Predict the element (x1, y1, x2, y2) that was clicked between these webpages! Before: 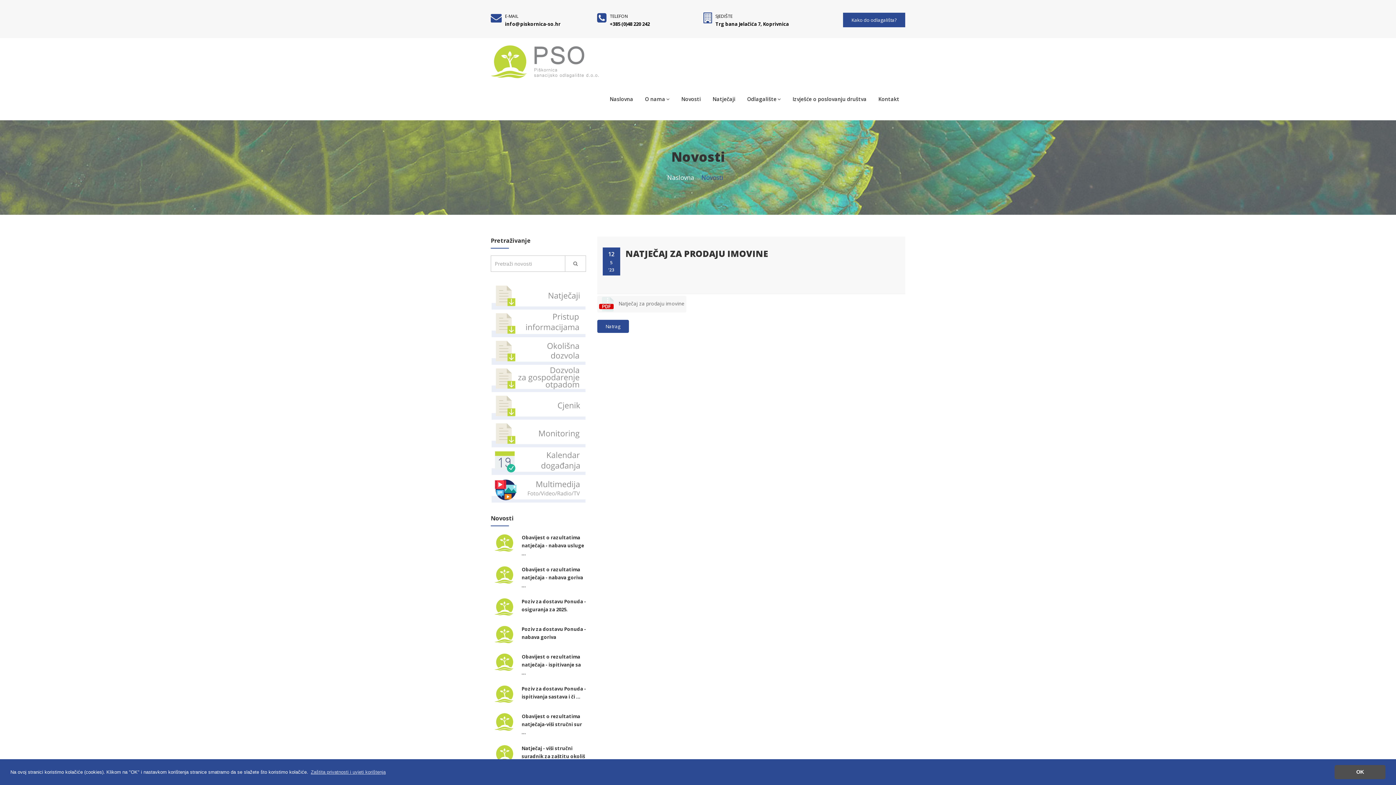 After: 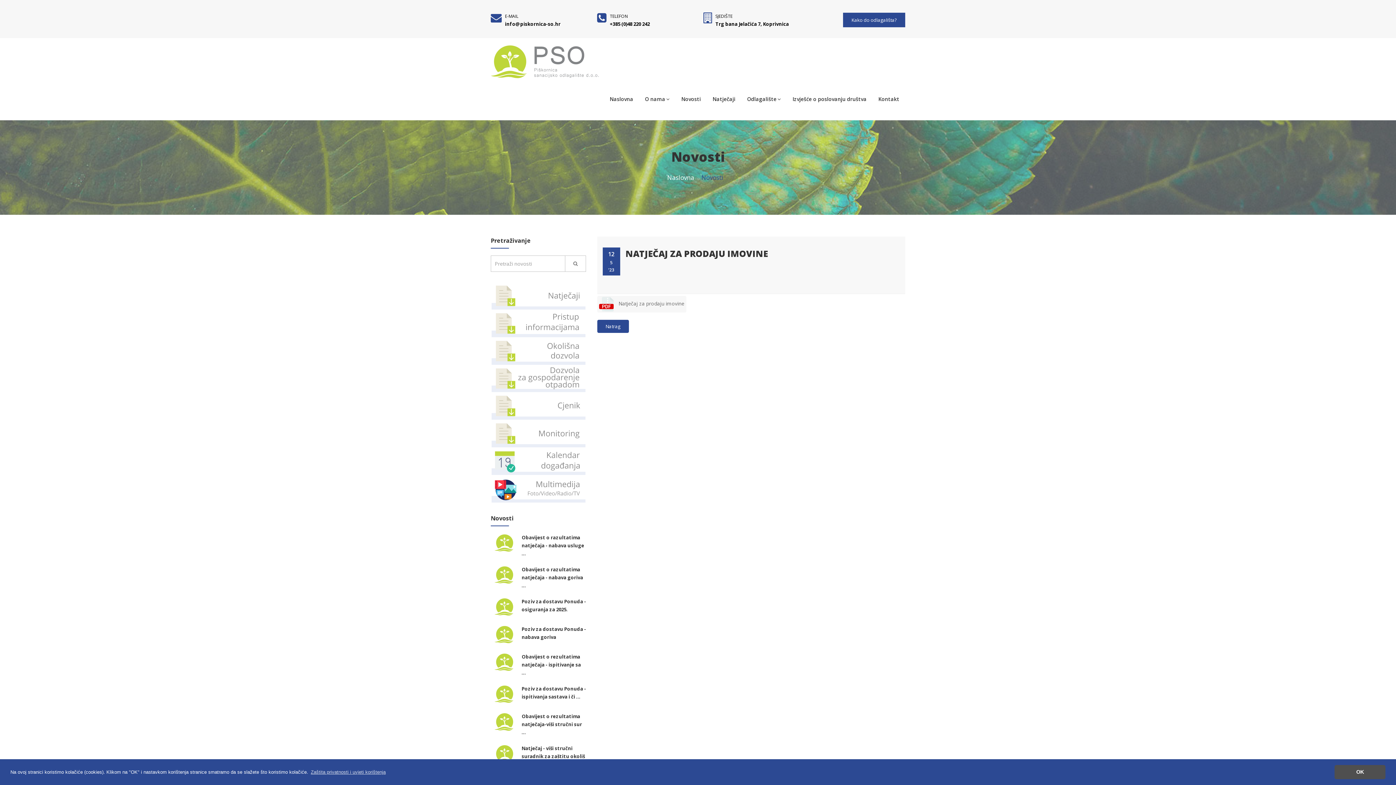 Action: bbox: (490, 712, 518, 732)